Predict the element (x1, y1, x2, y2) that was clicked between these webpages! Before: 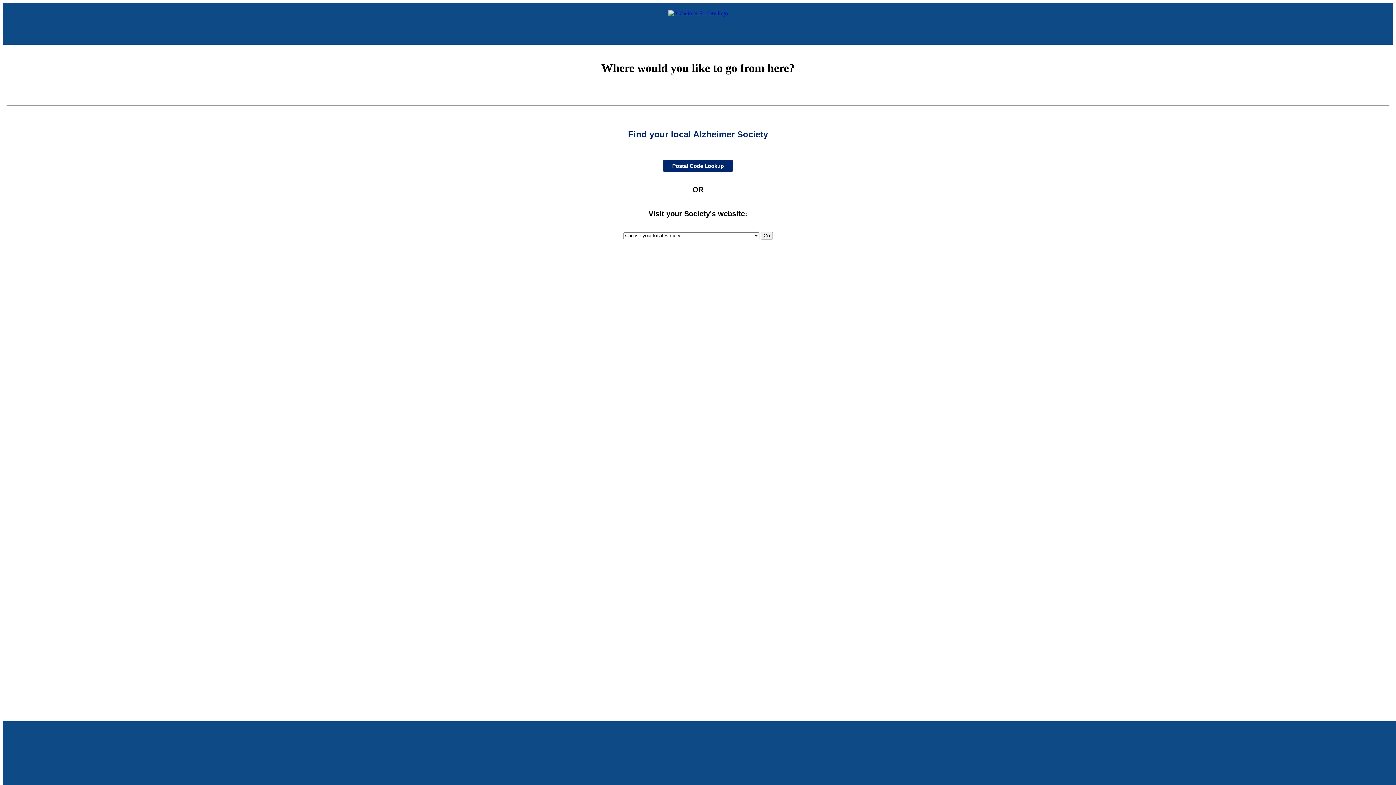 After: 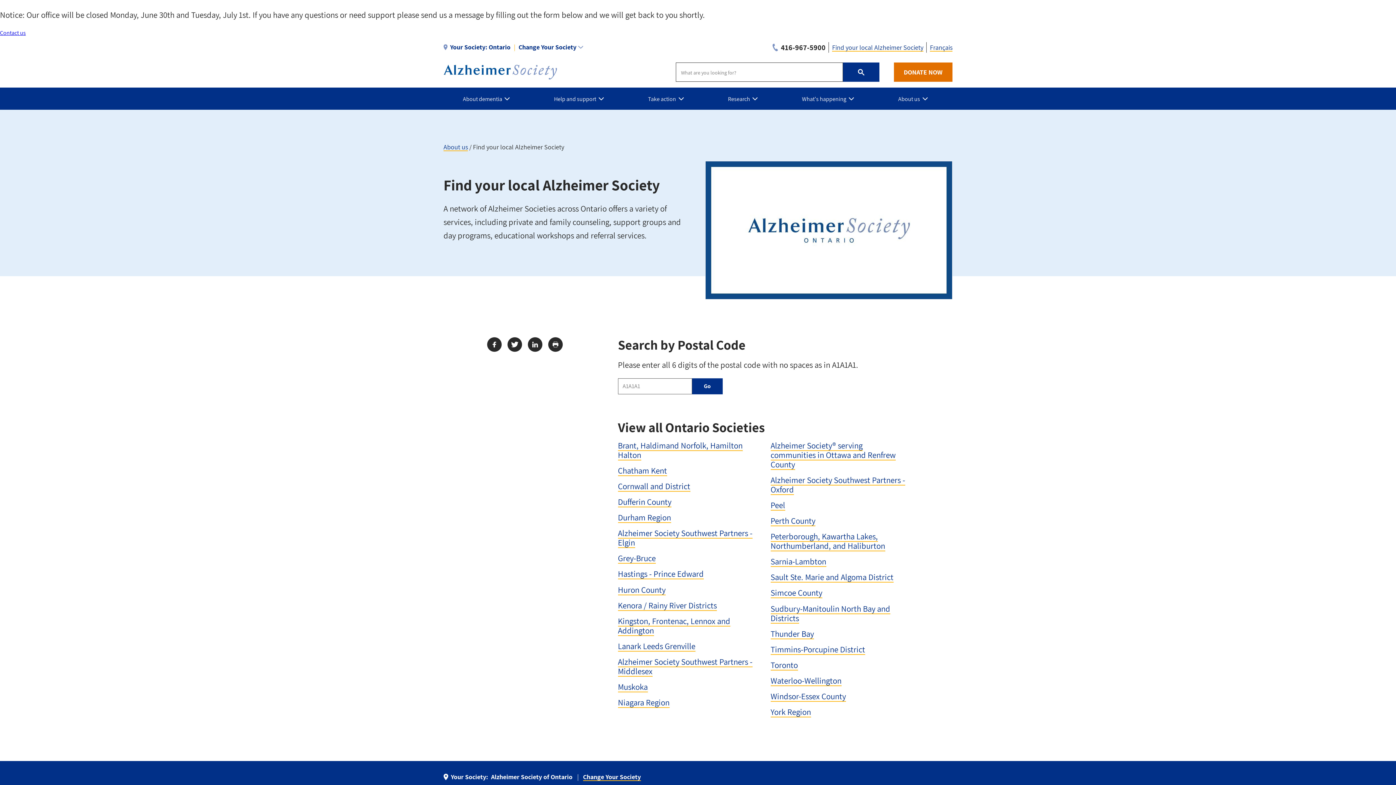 Action: bbox: (668, 10, 728, 16)